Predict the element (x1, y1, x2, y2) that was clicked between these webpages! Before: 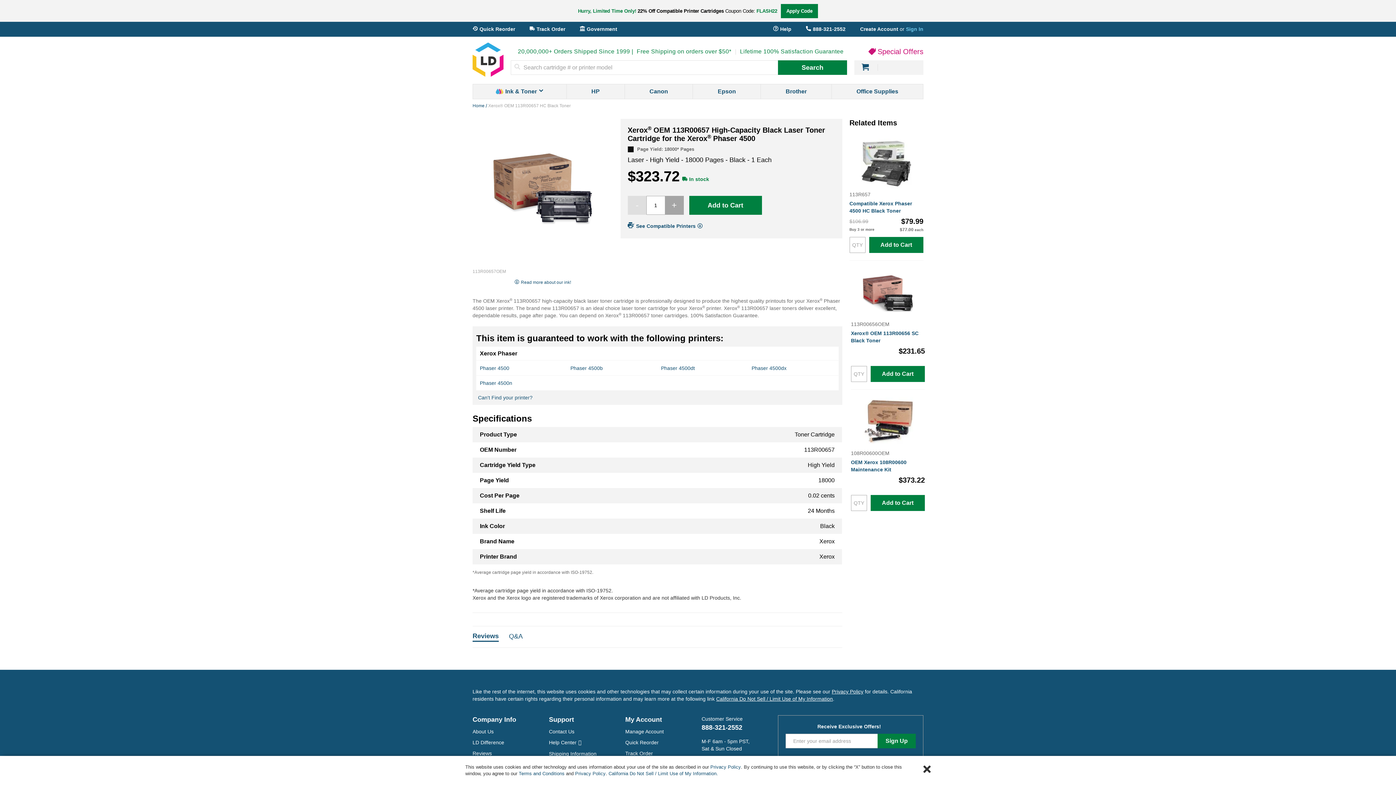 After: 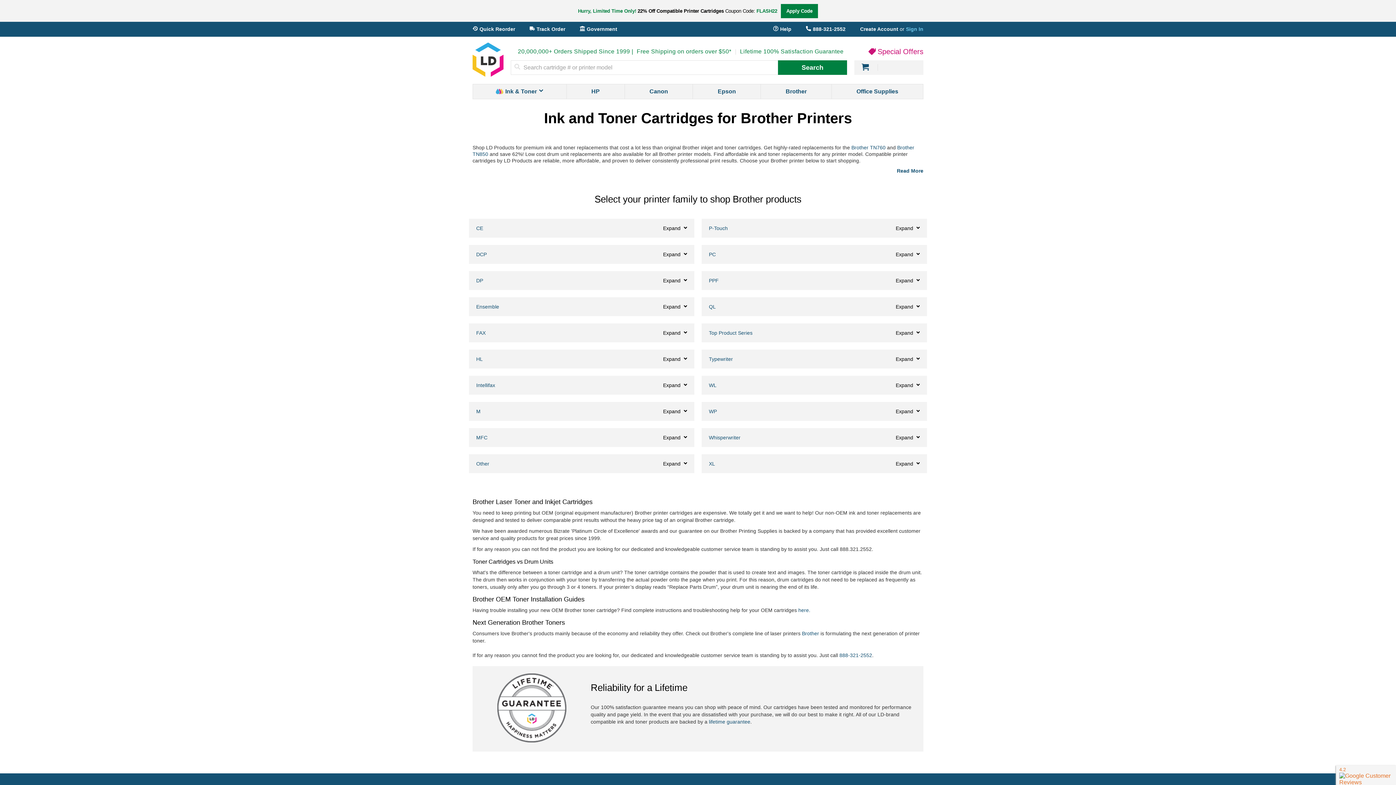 Action: label: Brother bbox: (781, 86, 811, 100)